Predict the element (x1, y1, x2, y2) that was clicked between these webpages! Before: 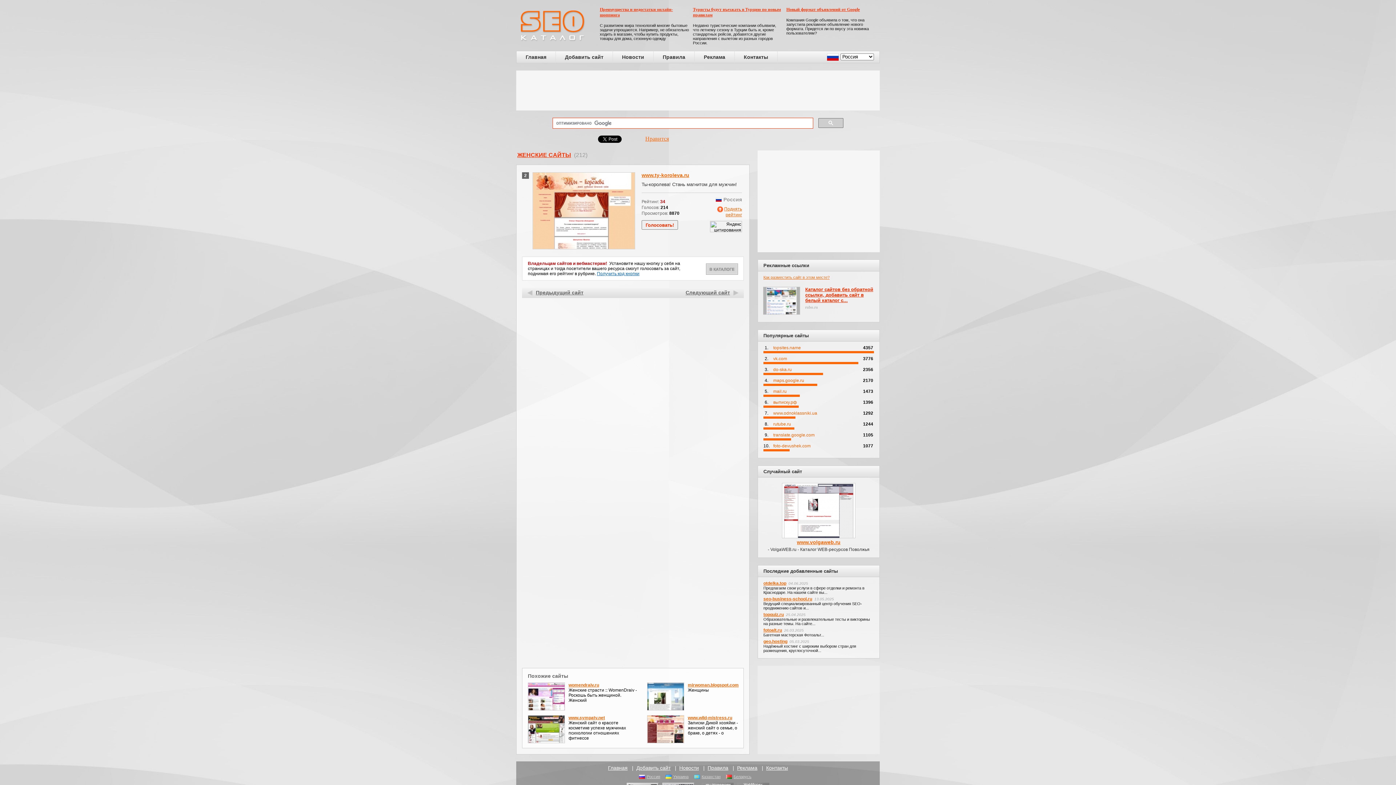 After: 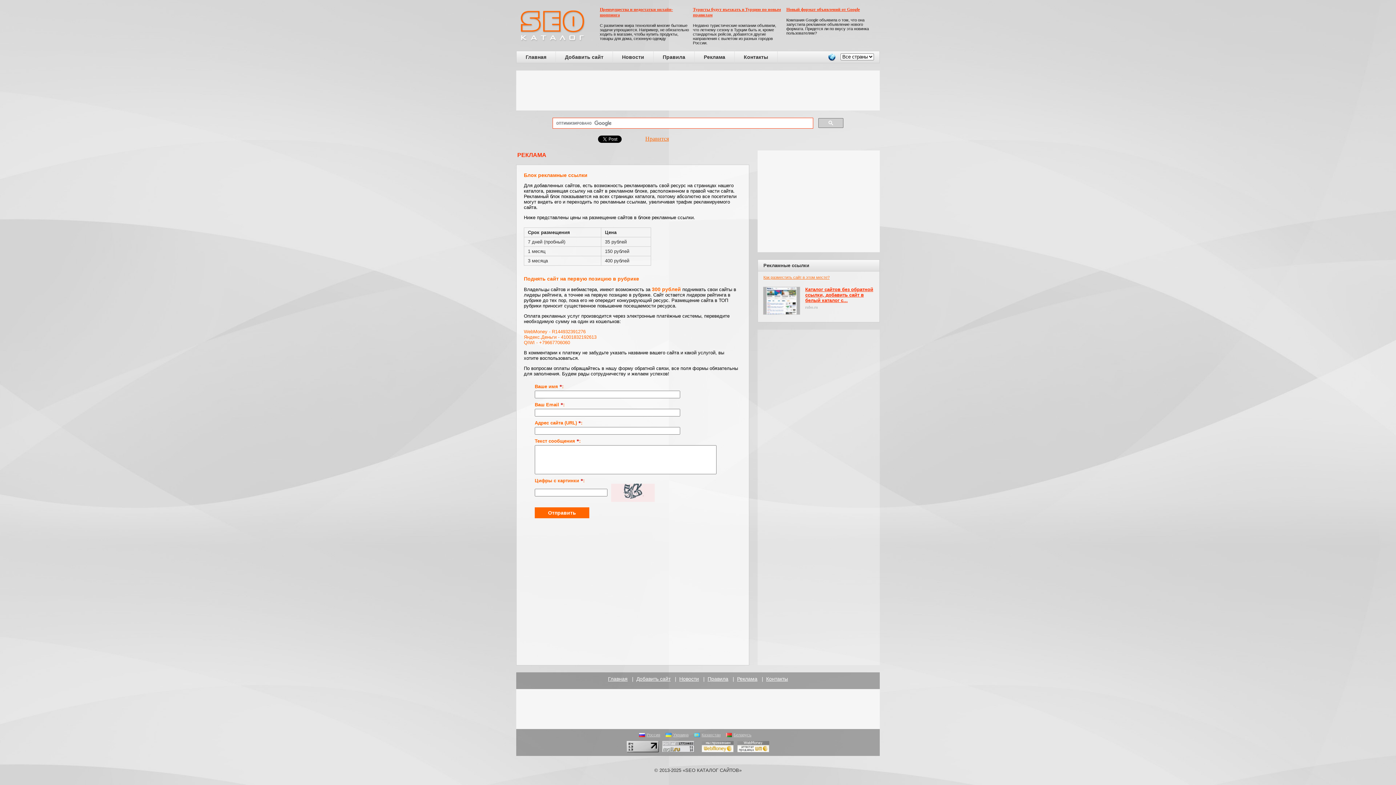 Action: bbox: (737, 765, 757, 771) label: Реклама